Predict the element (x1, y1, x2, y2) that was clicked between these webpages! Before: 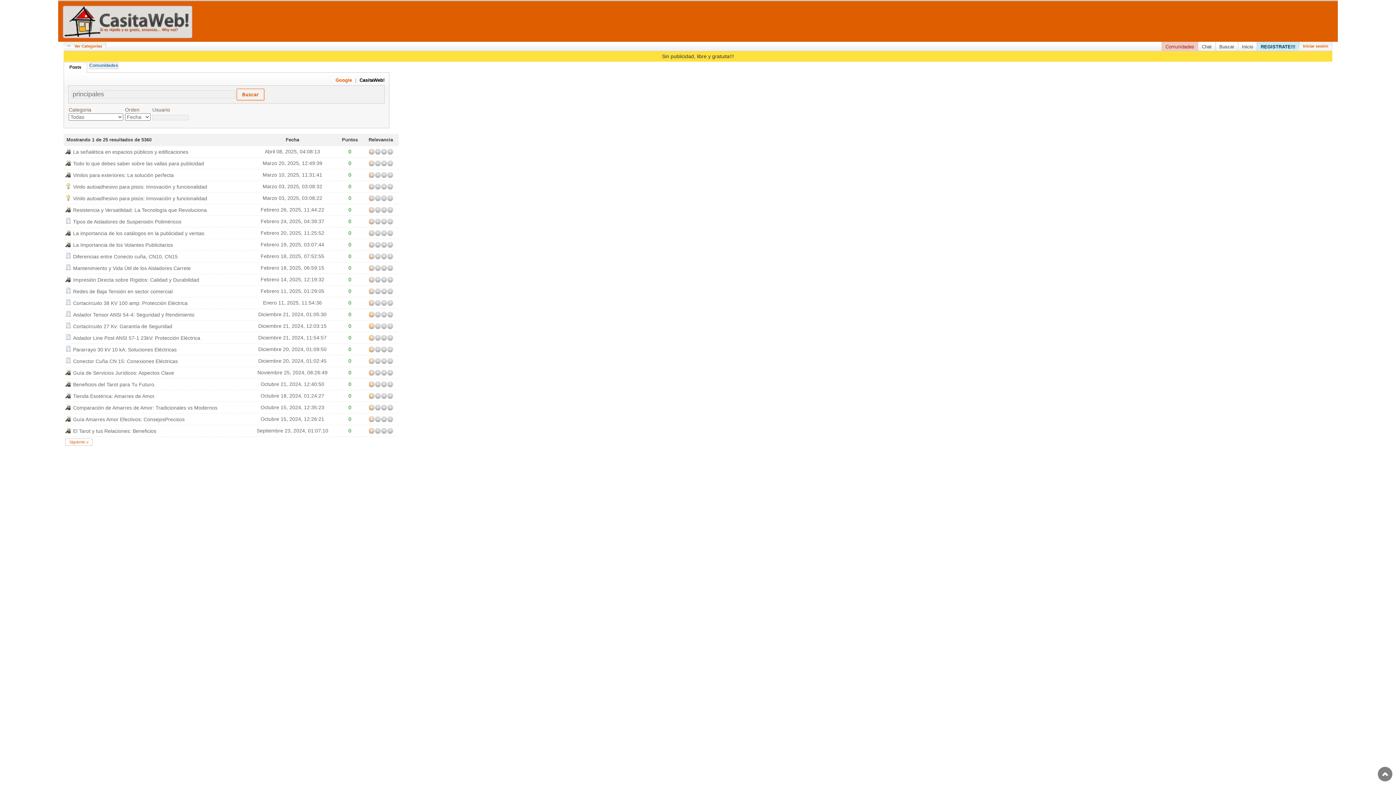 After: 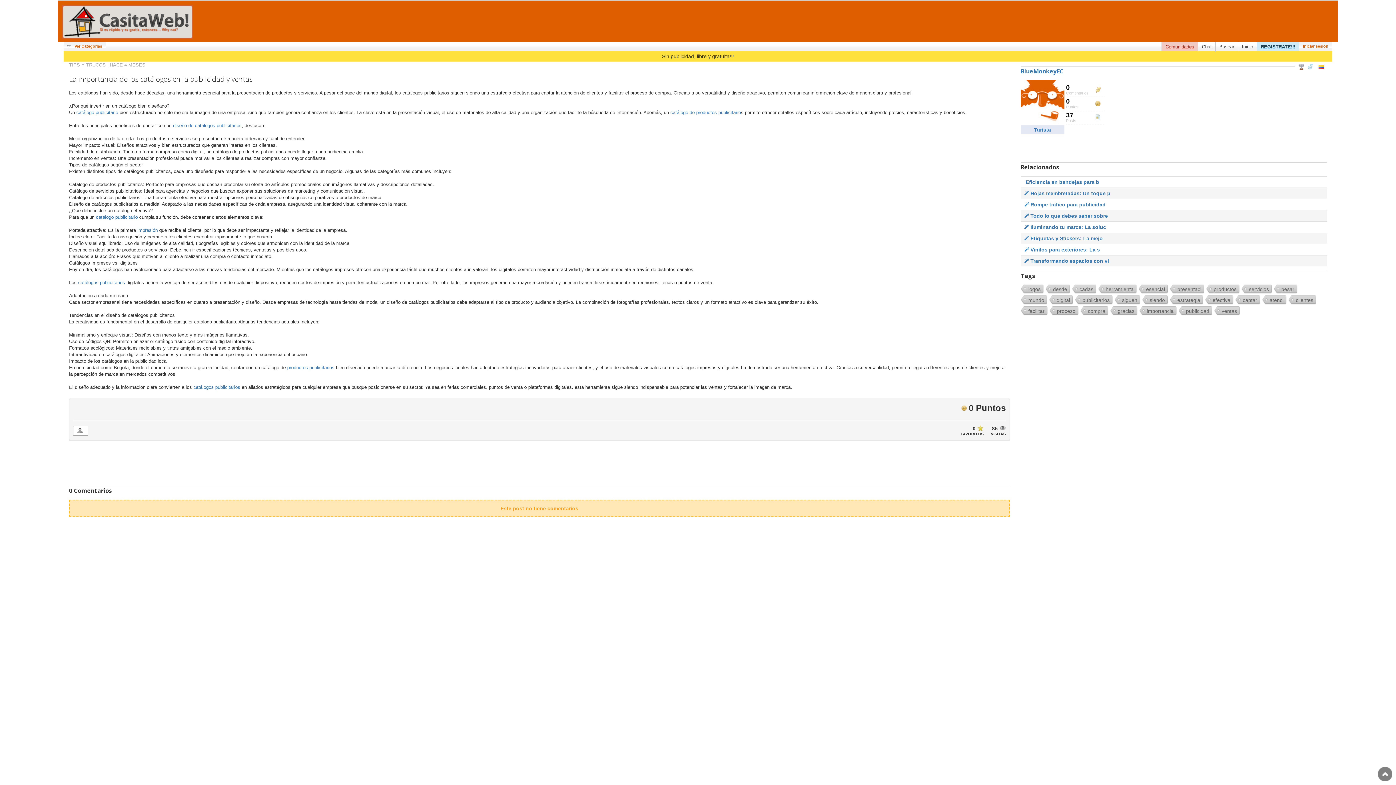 Action: bbox: (65, 229, 246, 237) label: La importancia de los catálogos en la publicidad y ventas